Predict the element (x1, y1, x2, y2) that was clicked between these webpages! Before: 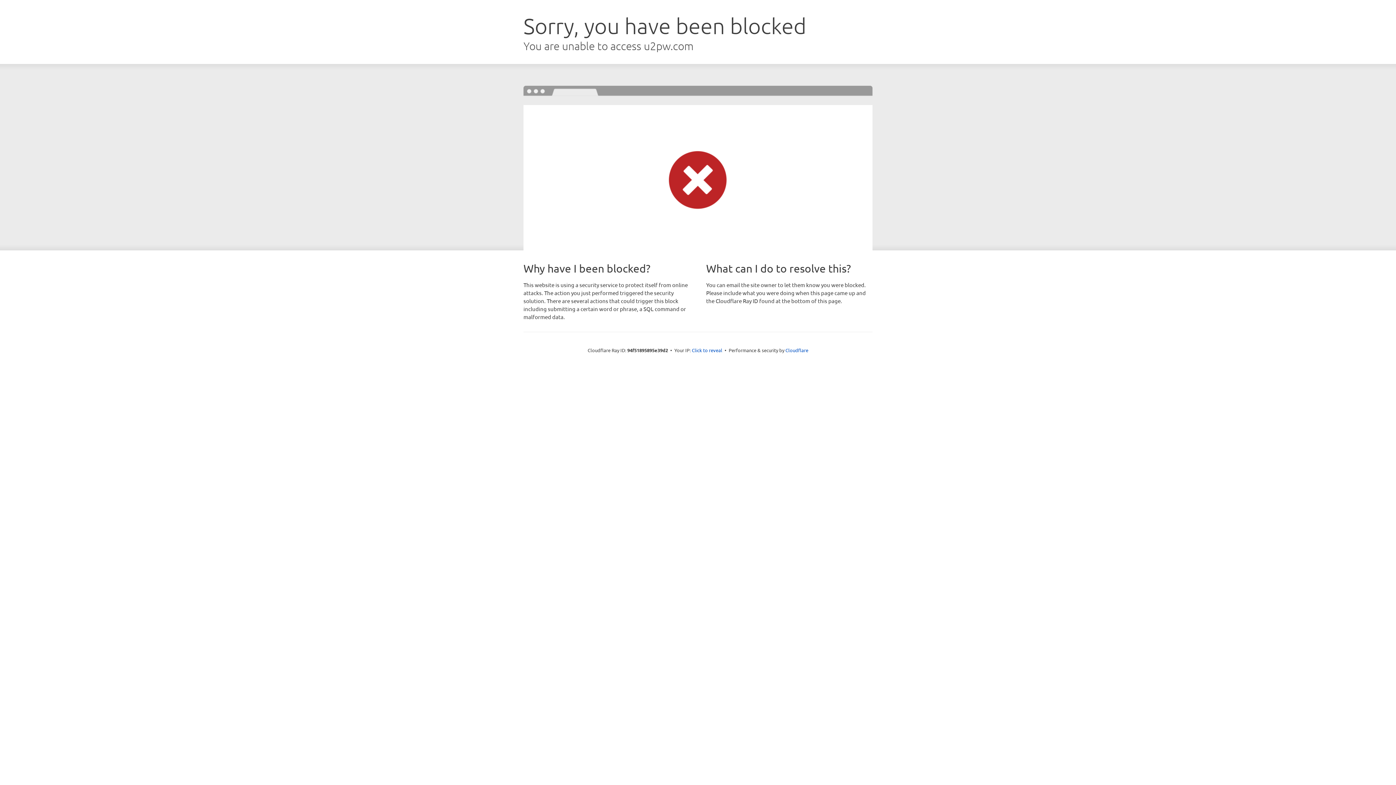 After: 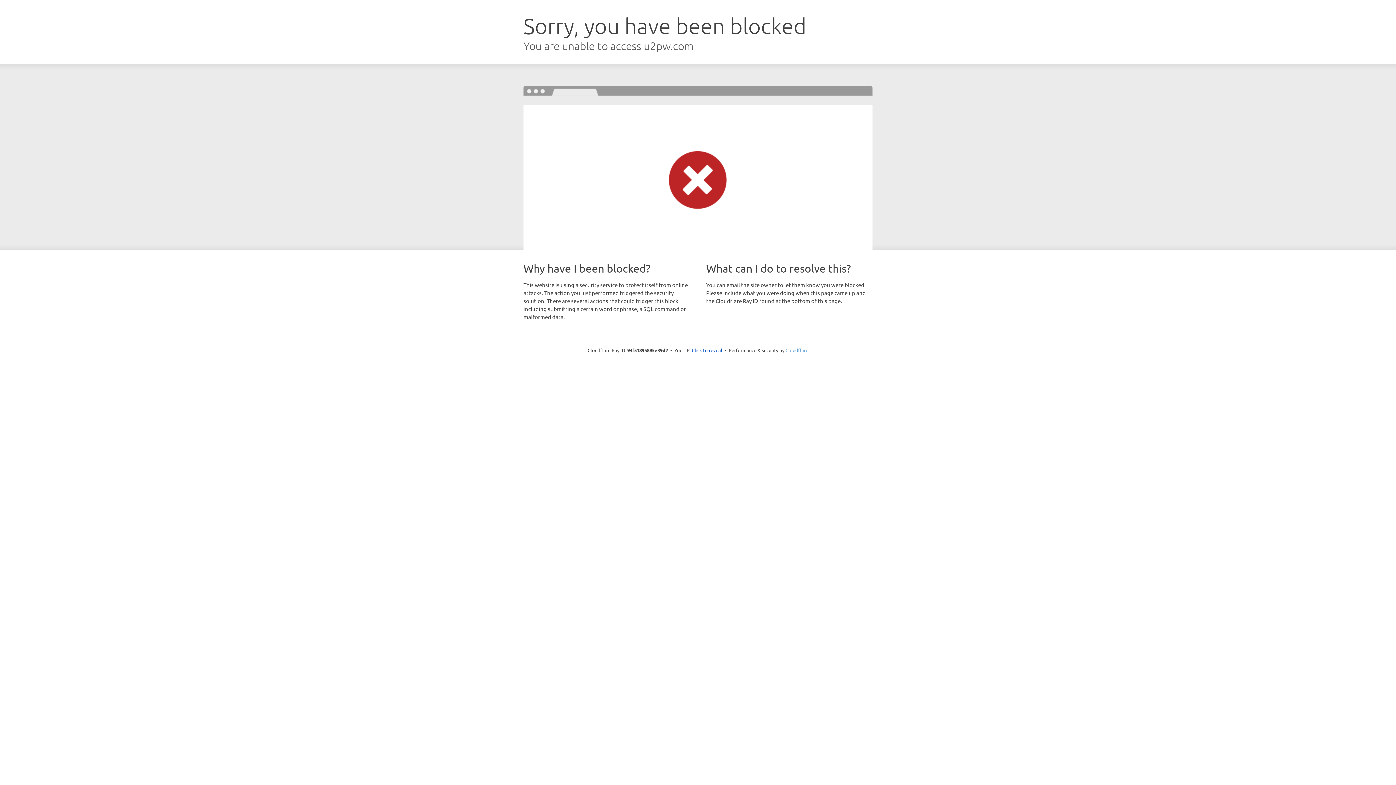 Action: bbox: (785, 347, 808, 353) label: Cloudflare